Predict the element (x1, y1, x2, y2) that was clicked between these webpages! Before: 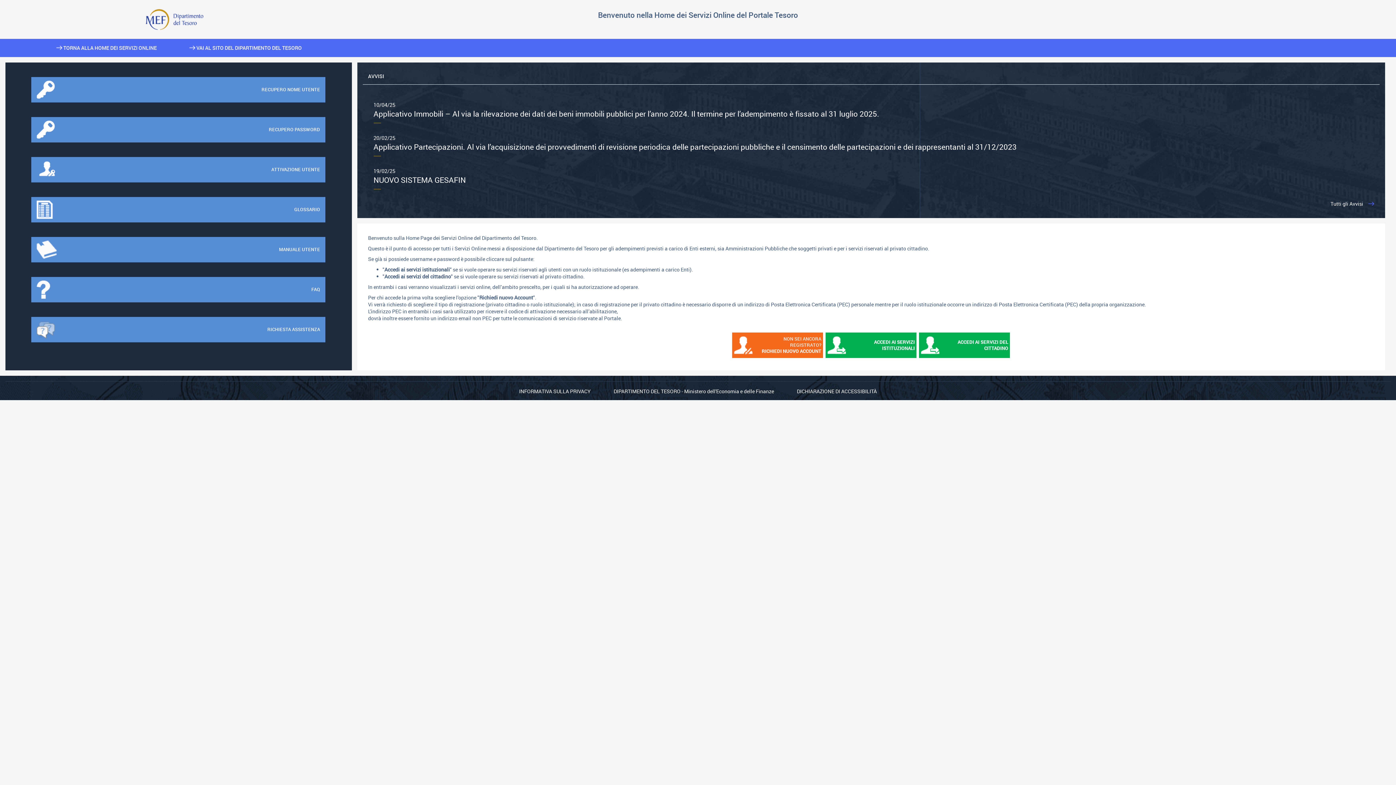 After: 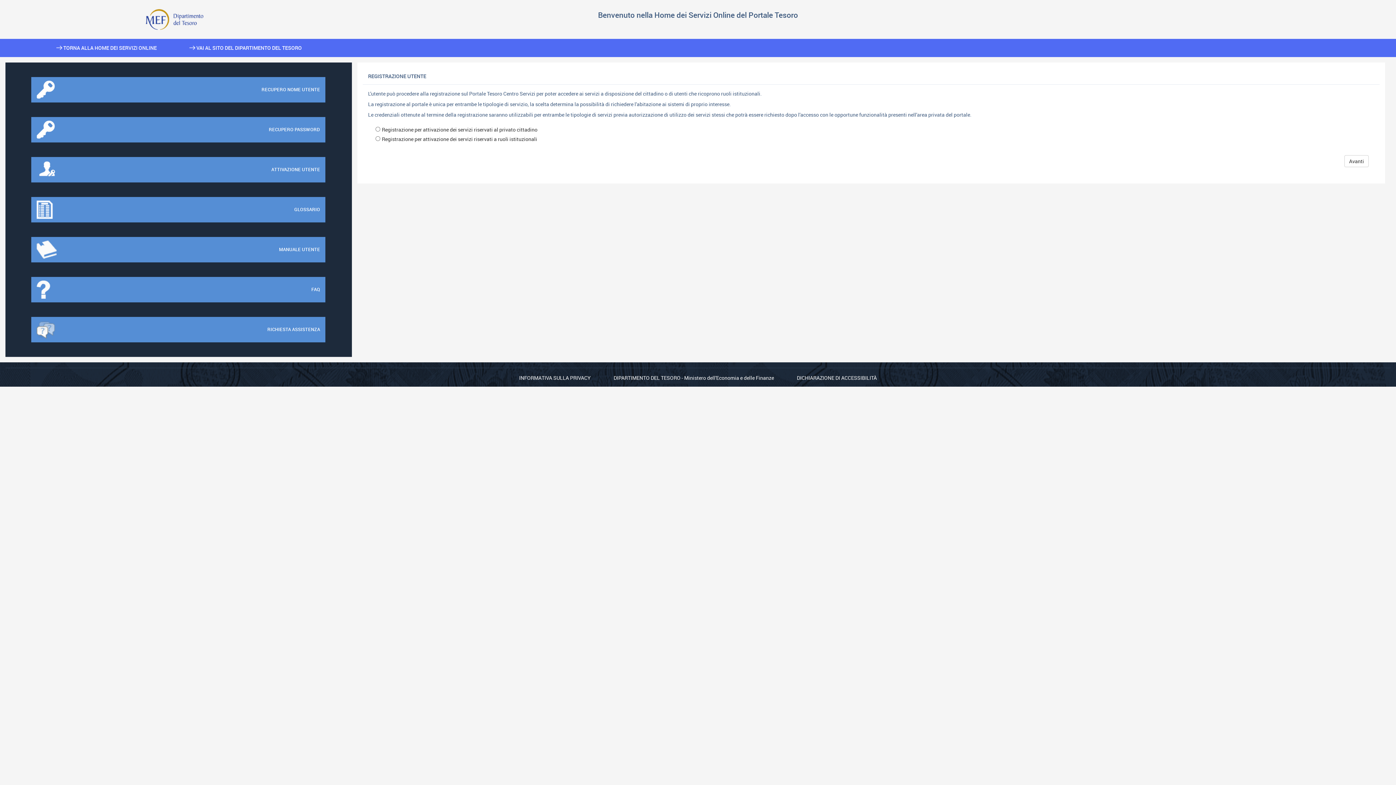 Action: bbox: (732, 332, 823, 358) label: NON SEI ANCORA REGISTRATO?
RICHIEDI NUOVO ACCOUNT